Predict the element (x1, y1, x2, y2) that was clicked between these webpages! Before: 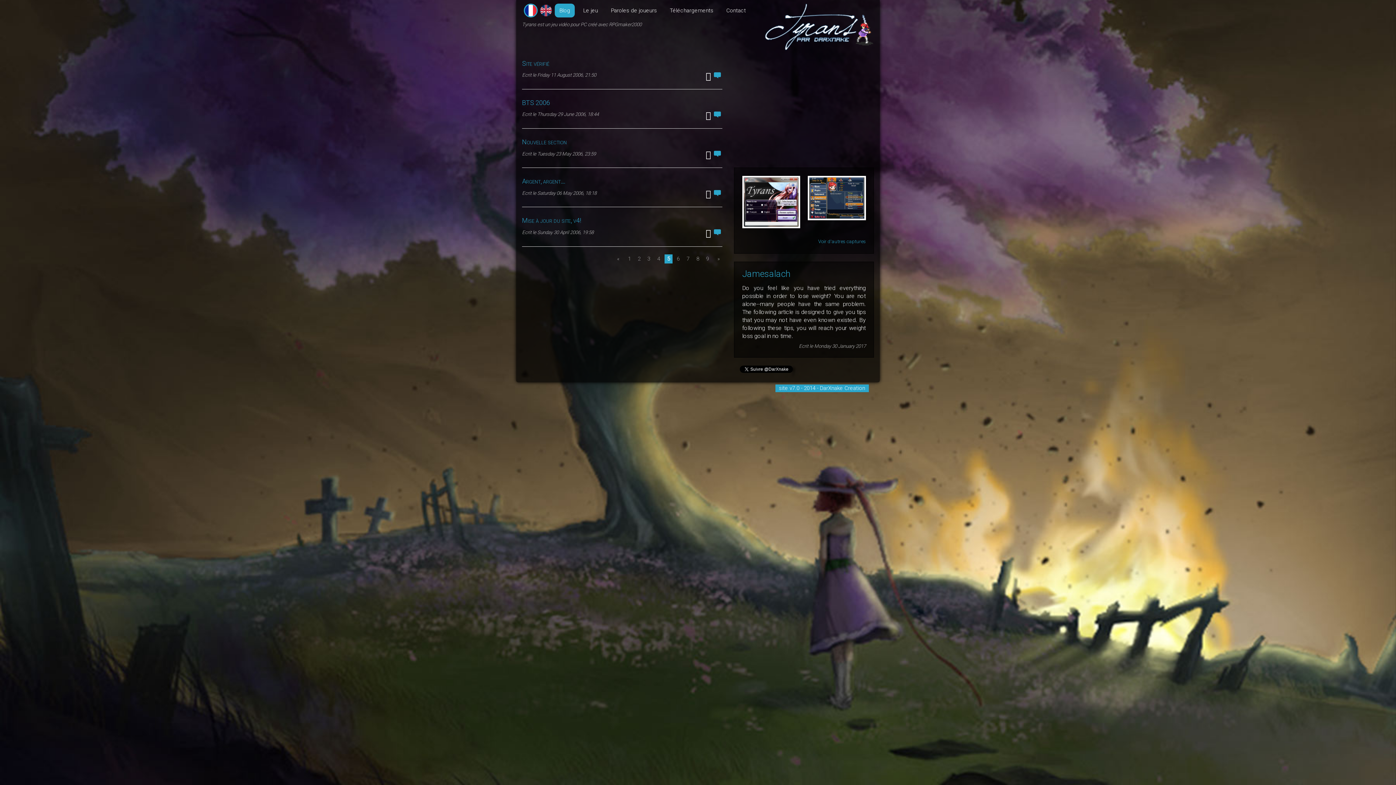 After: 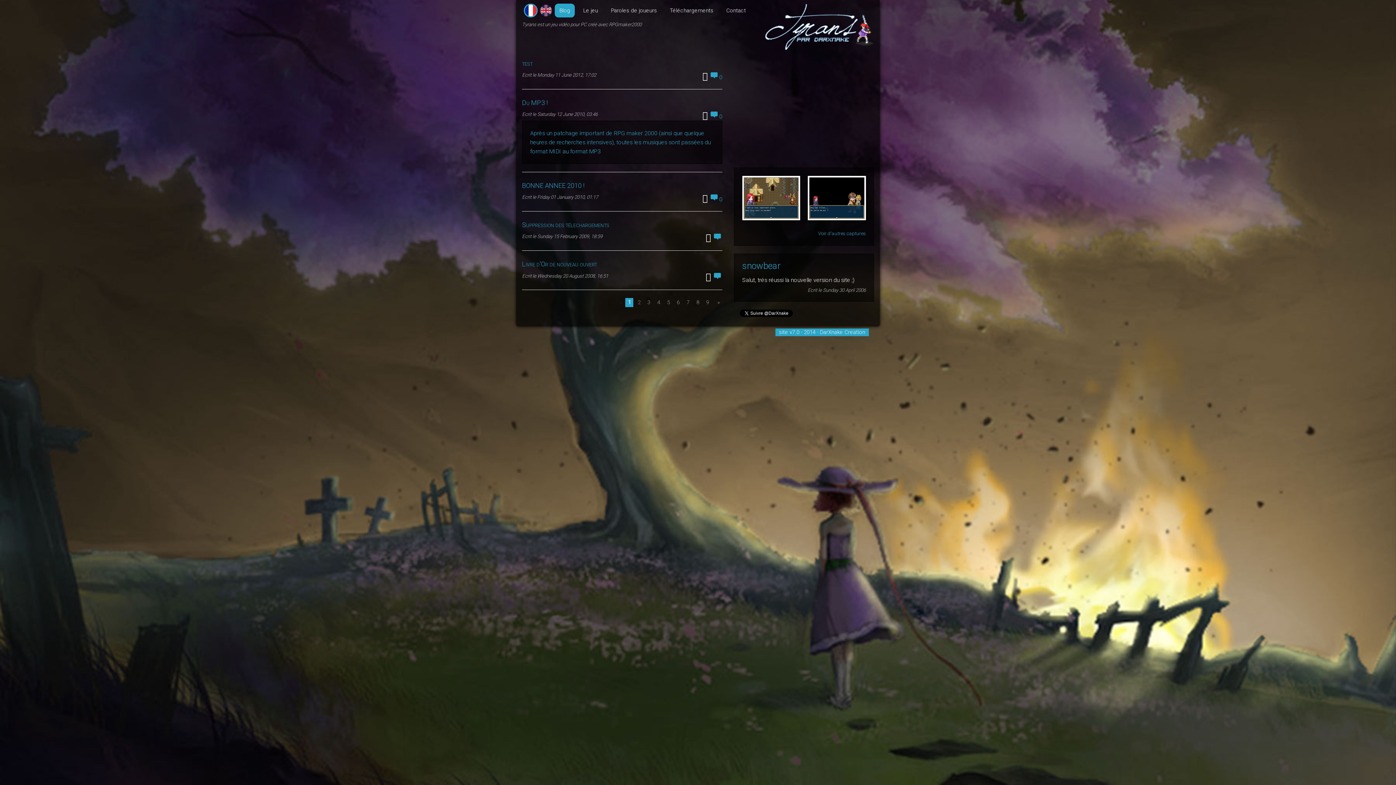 Action: bbox: (713, 191, 722, 198)